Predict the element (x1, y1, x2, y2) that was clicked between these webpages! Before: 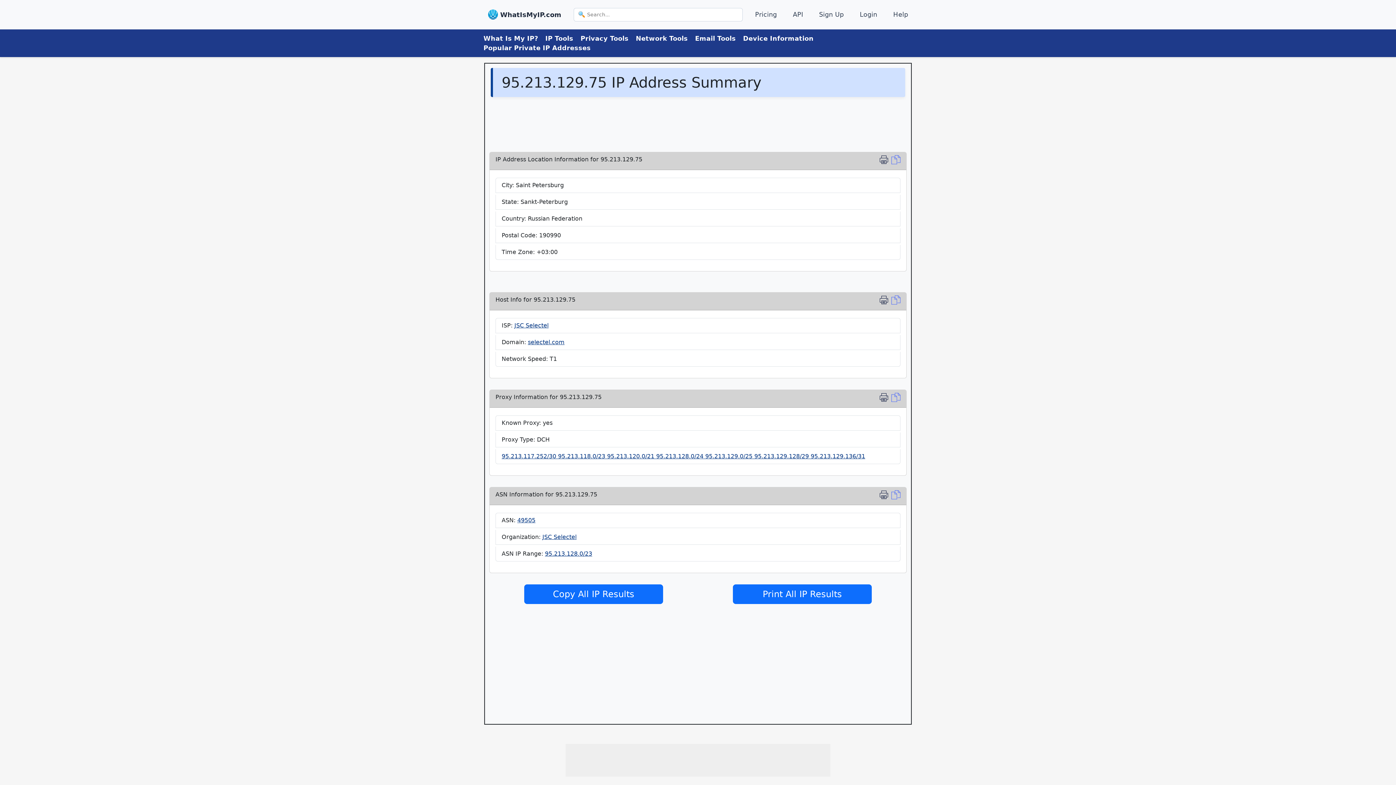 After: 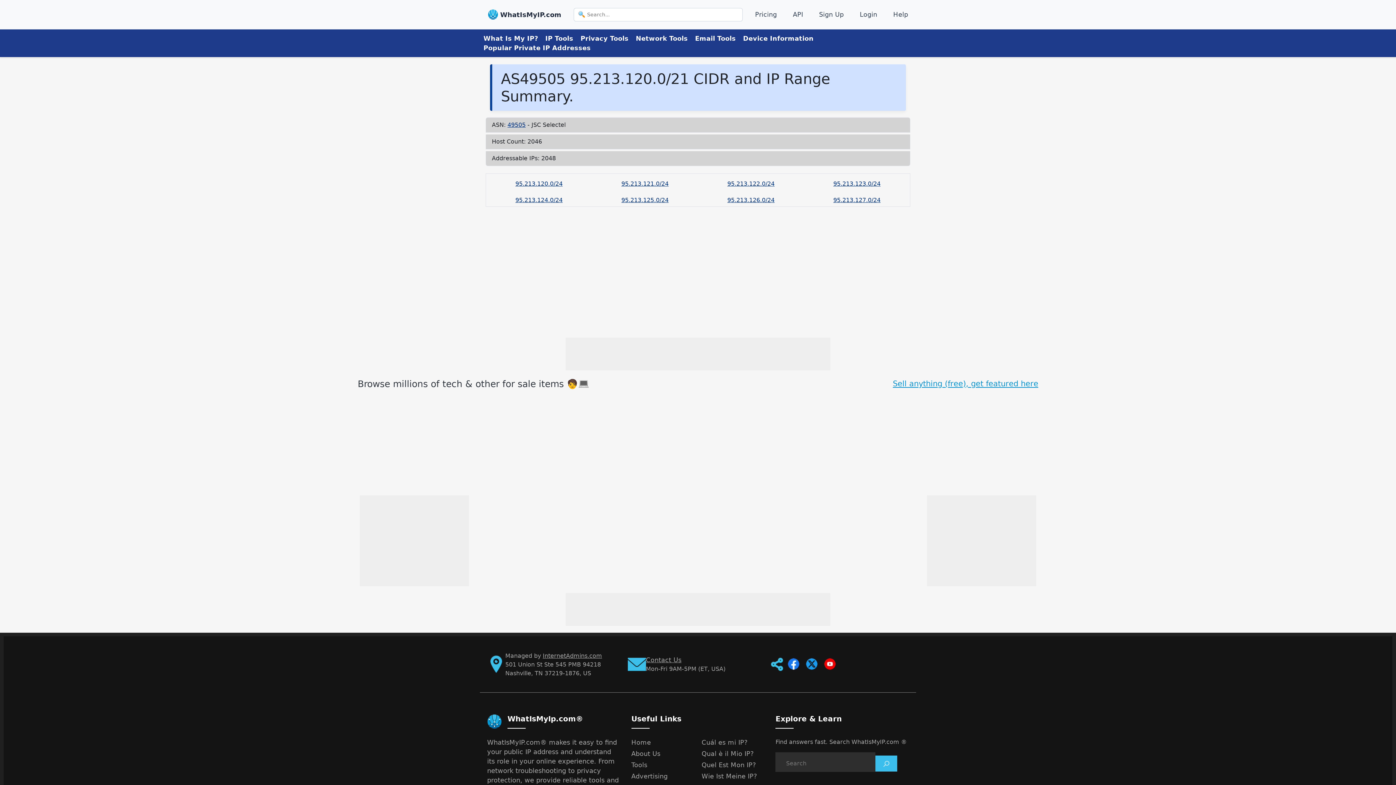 Action: label: 95.213.120.0/21  bbox: (607, 453, 656, 460)